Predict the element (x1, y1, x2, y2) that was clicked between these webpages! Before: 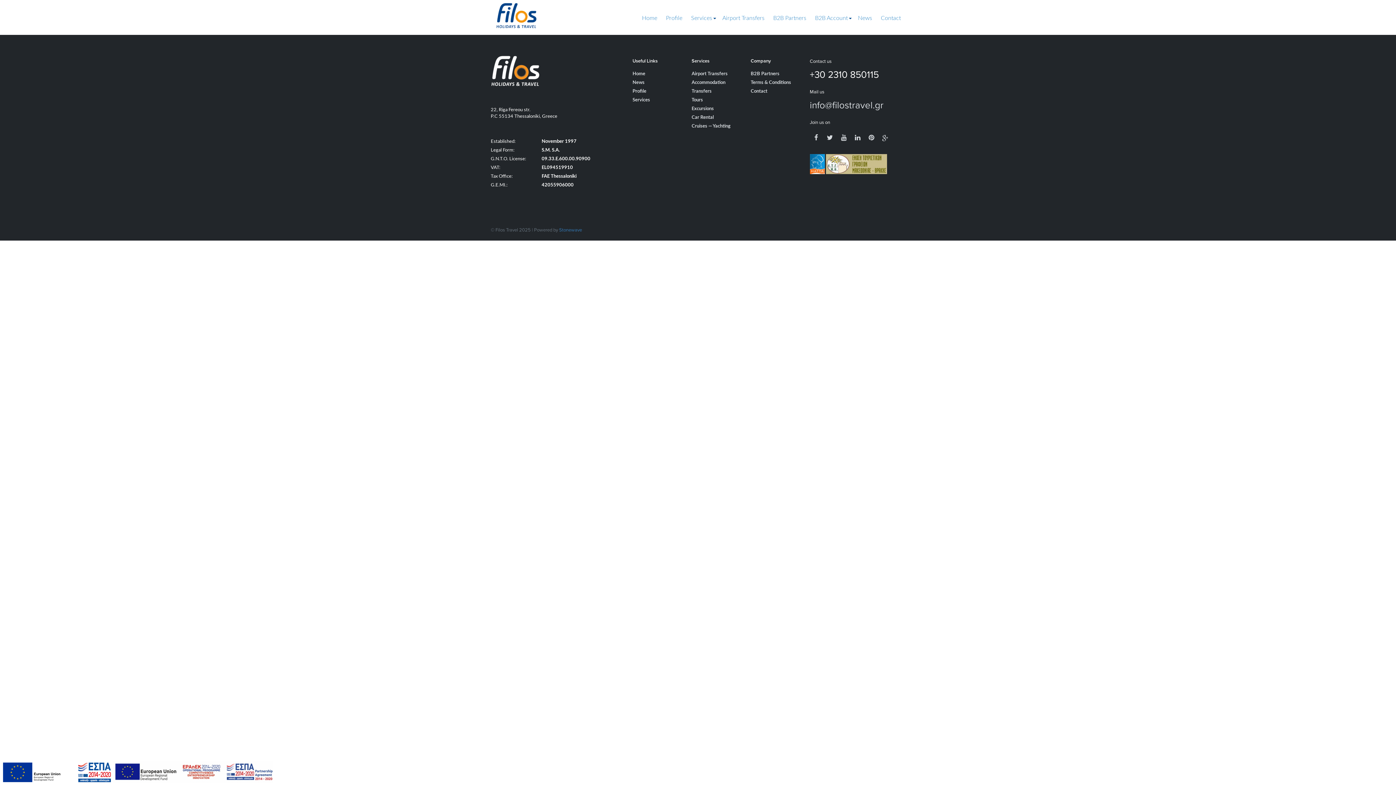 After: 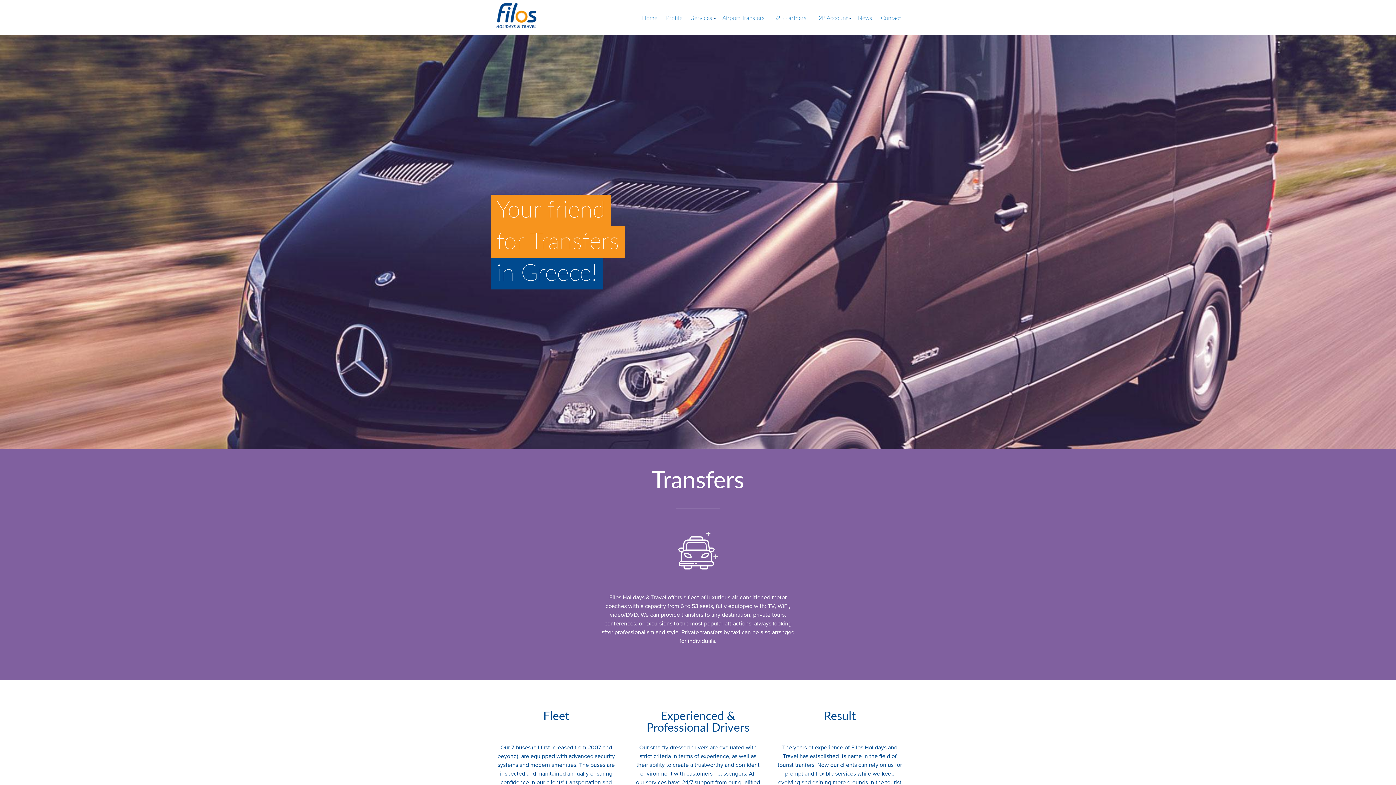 Action: bbox: (691, 115, 713, 121) label: Car Rental